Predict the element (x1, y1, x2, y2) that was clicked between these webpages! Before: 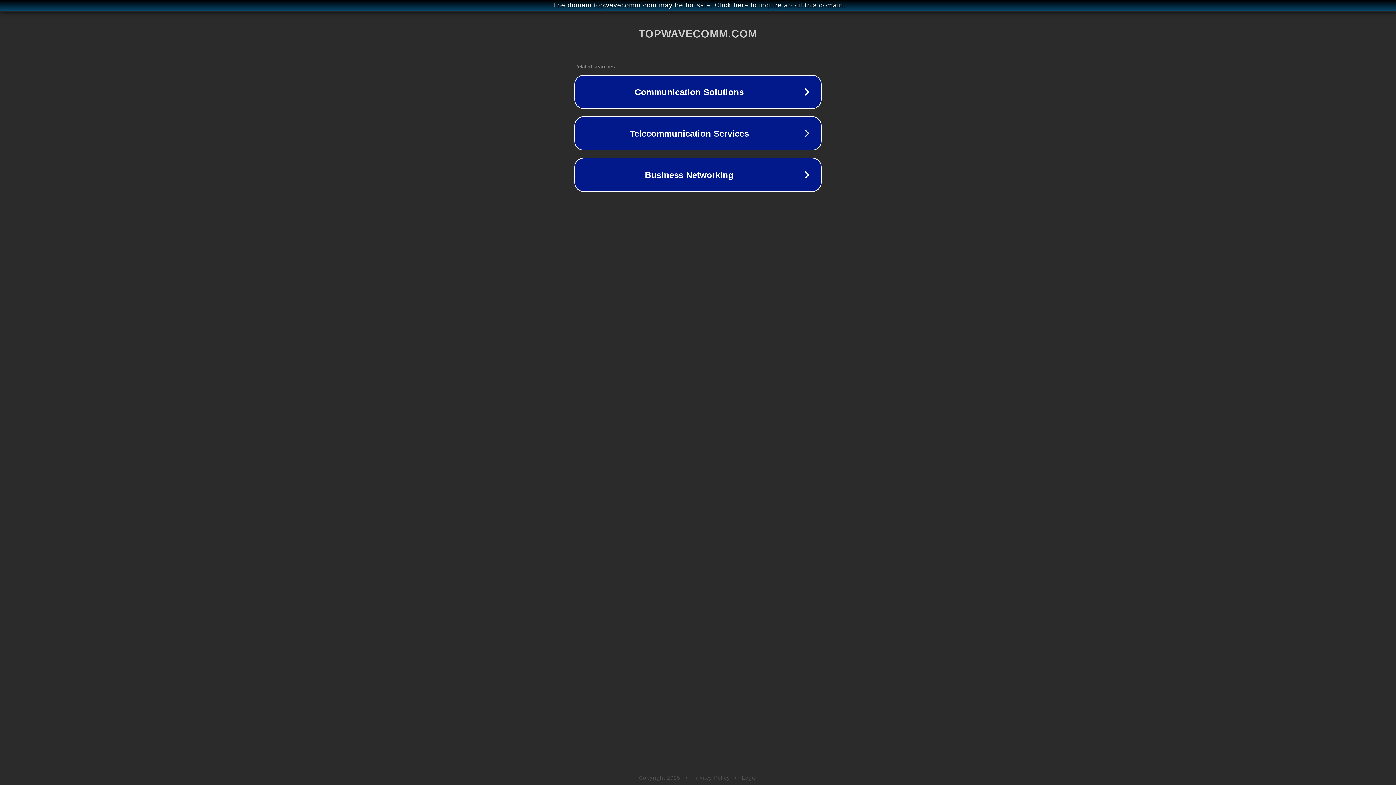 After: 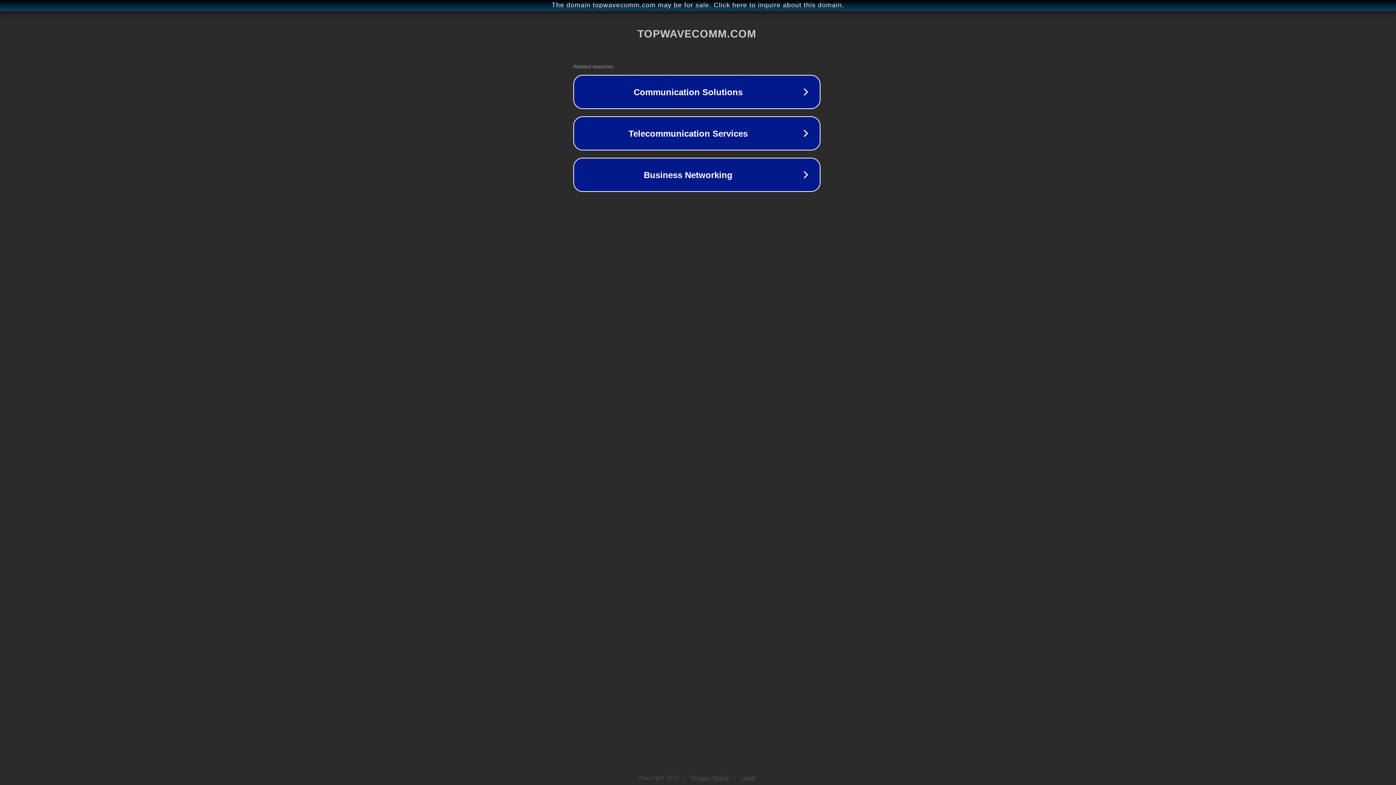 Action: bbox: (1, 1, 1397, 9) label: The domain topwavecomm.com may be for sale. Click here to inquire about this domain.